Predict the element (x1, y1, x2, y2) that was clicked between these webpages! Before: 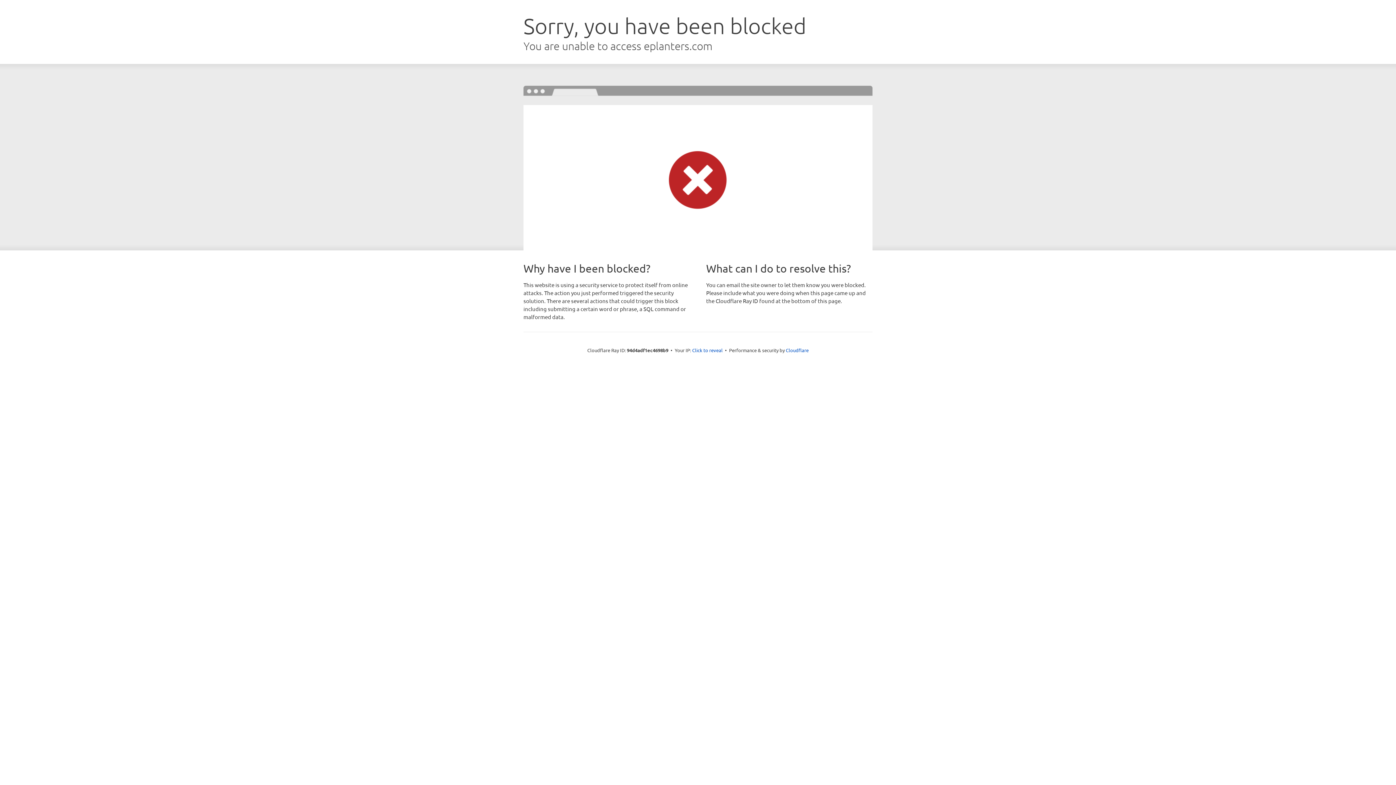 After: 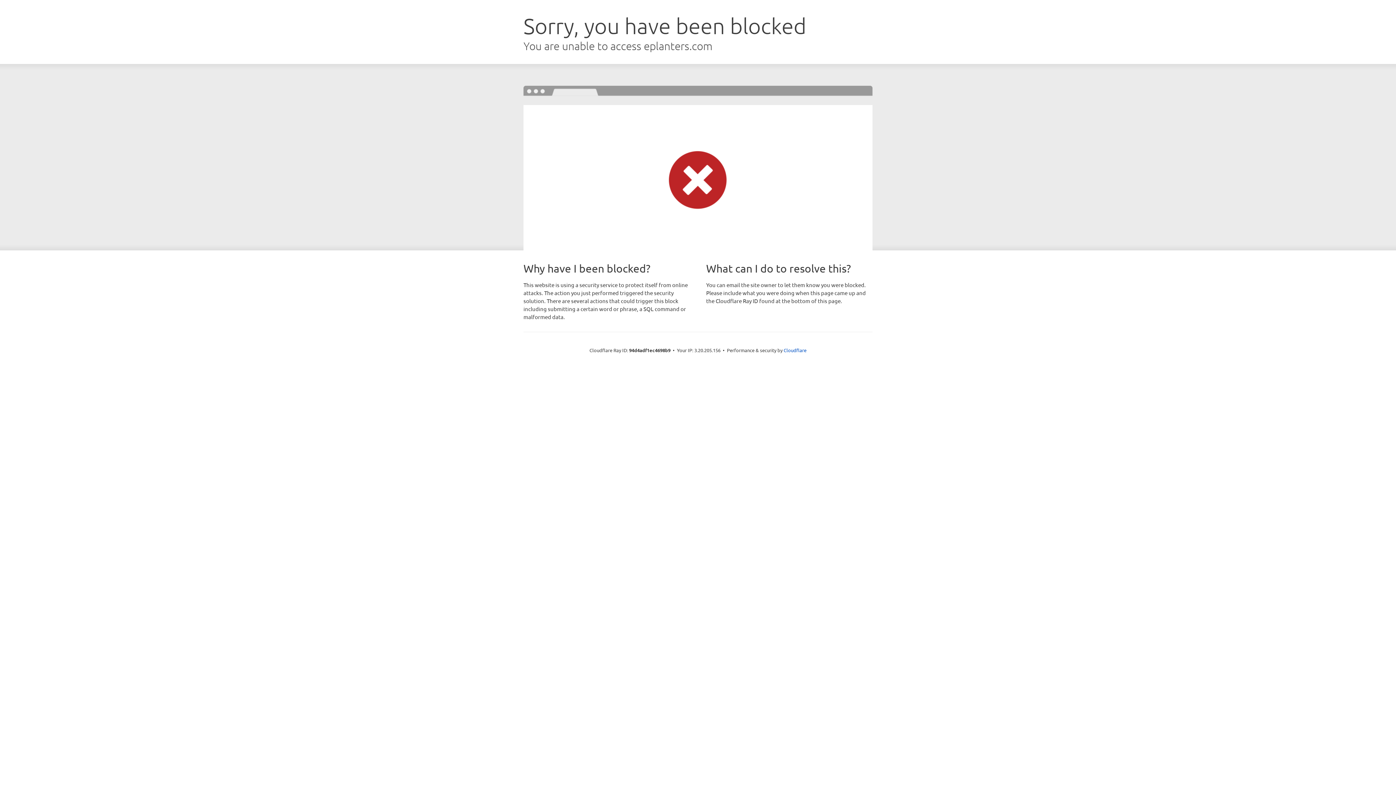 Action: bbox: (692, 346, 722, 353) label: Click to reveal